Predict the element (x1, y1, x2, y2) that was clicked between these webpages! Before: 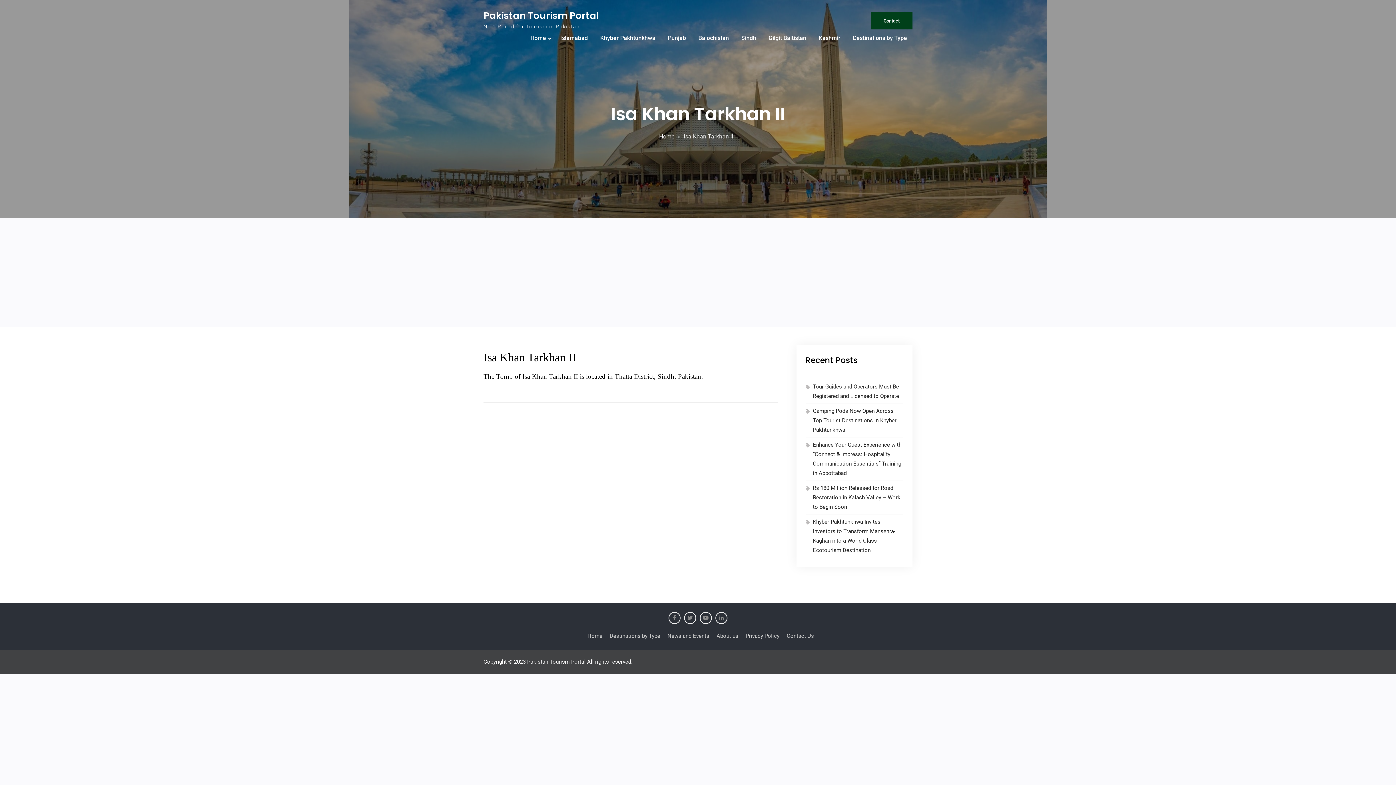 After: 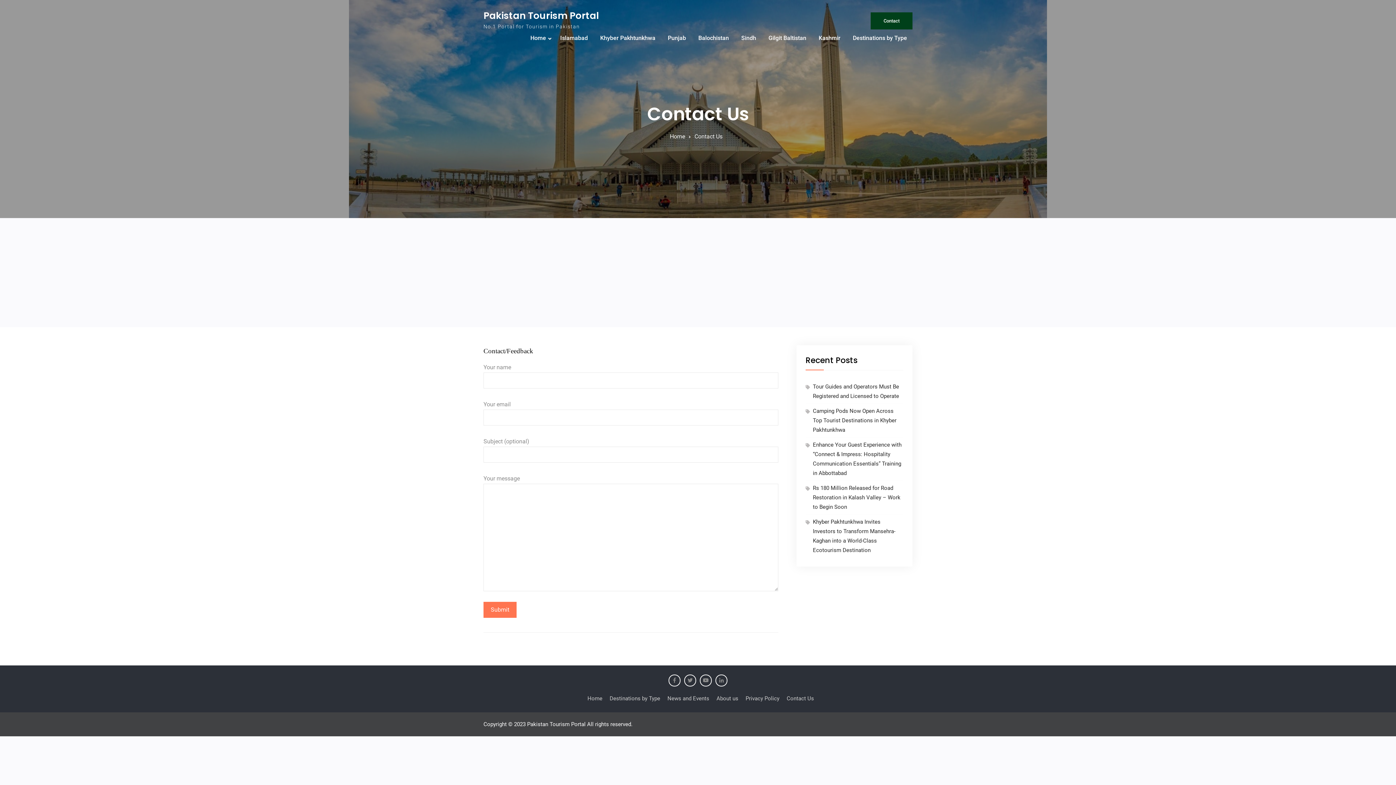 Action: bbox: (784, 629, 817, 642) label: Contact Us